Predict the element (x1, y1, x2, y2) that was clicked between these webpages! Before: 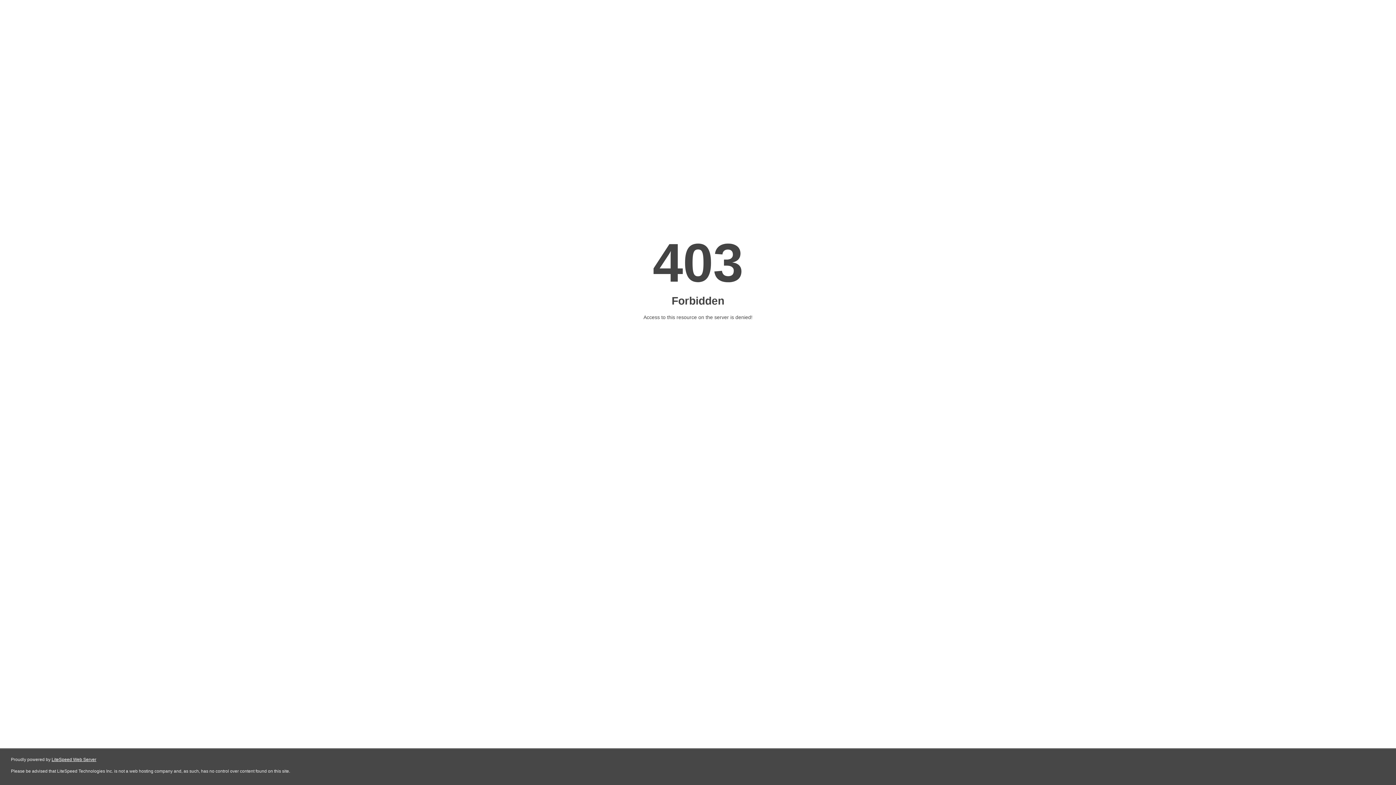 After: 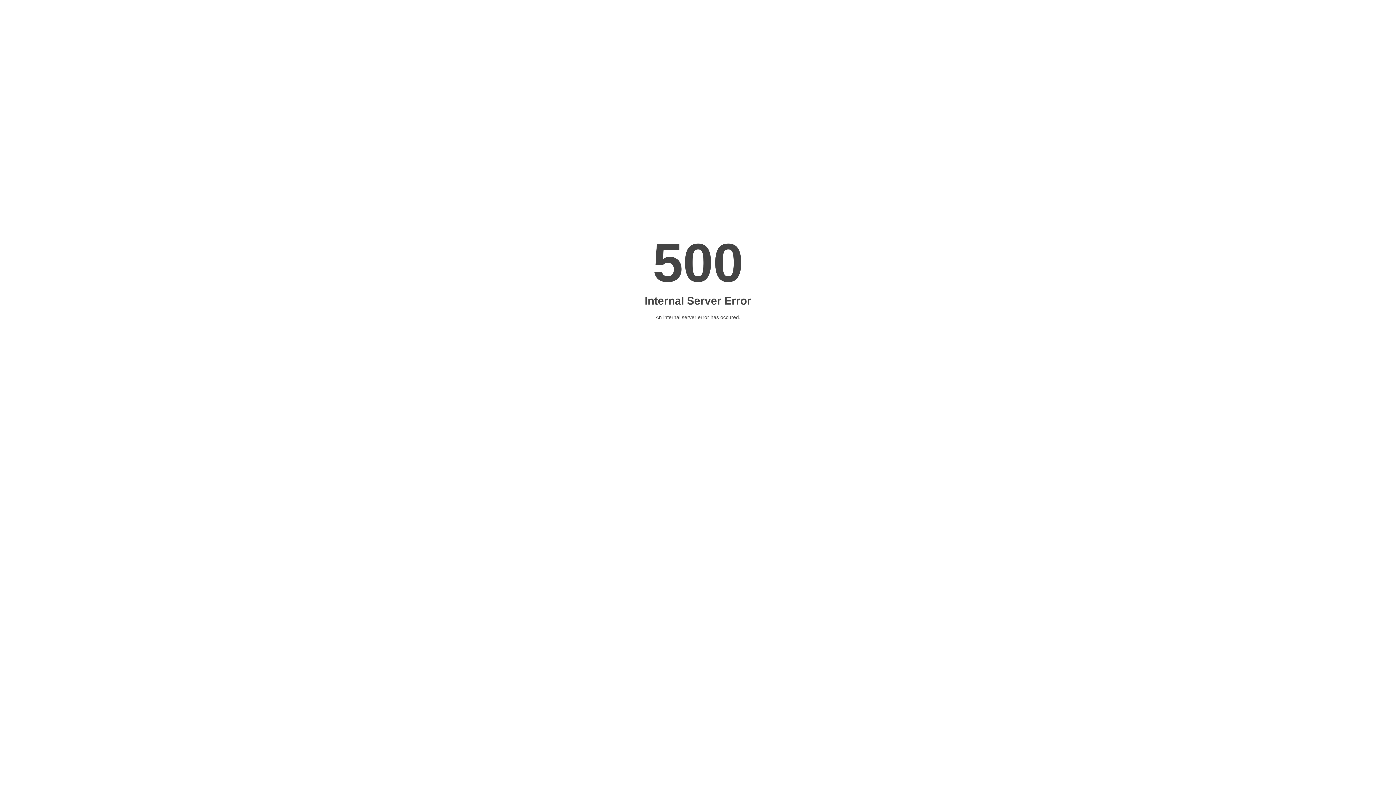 Action: label: LiteSpeed Web Server bbox: (51, 757, 96, 762)